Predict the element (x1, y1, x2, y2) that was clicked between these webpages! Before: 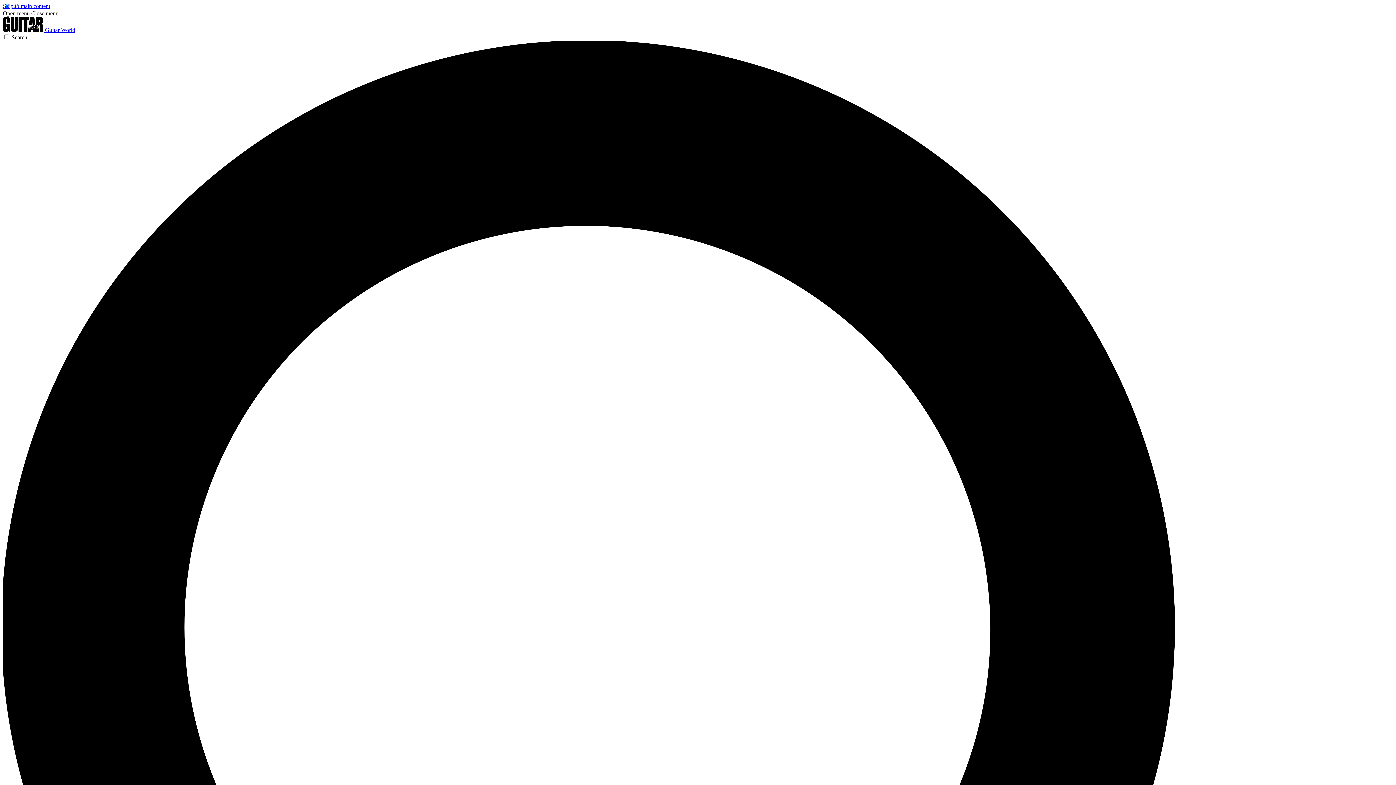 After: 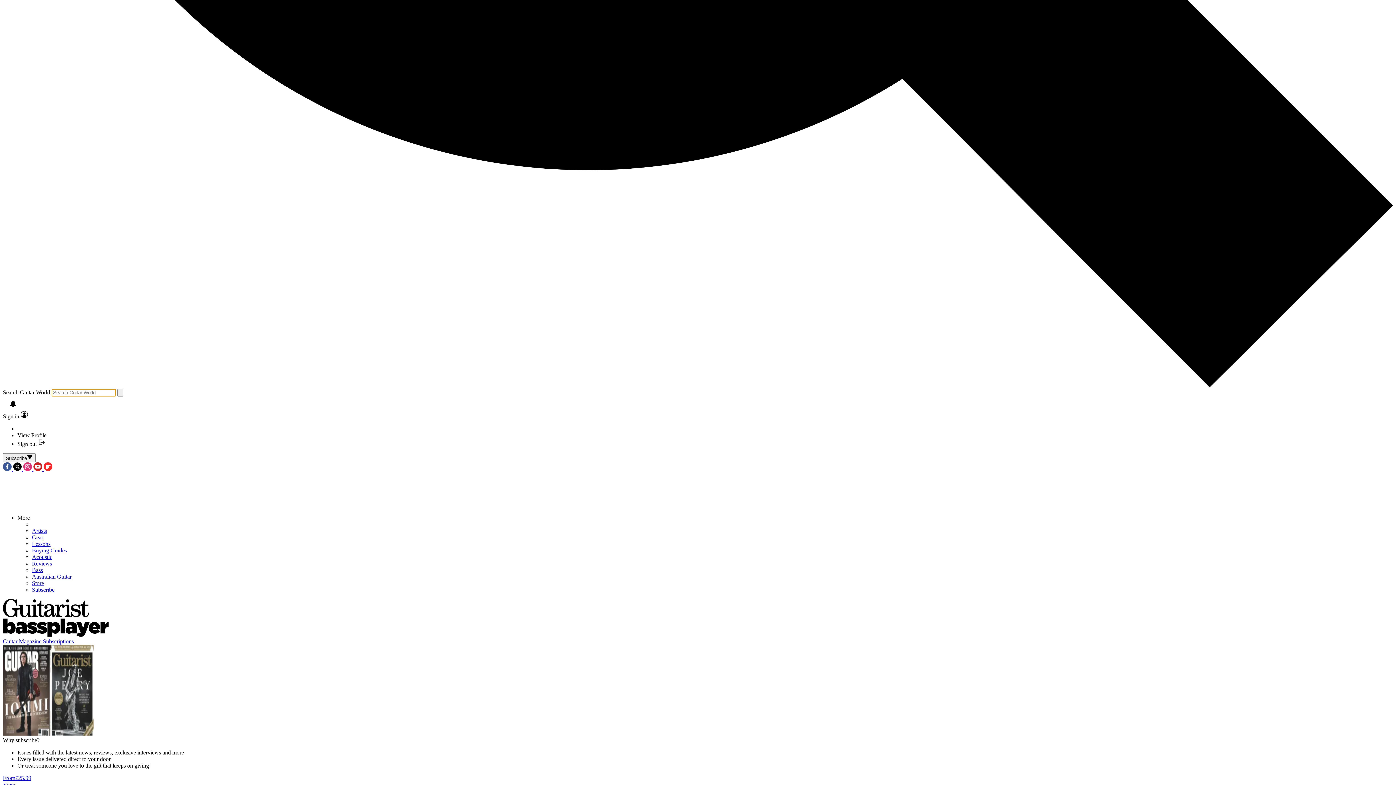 Action: label: Search bbox: (2, 34, 1393, 1432)